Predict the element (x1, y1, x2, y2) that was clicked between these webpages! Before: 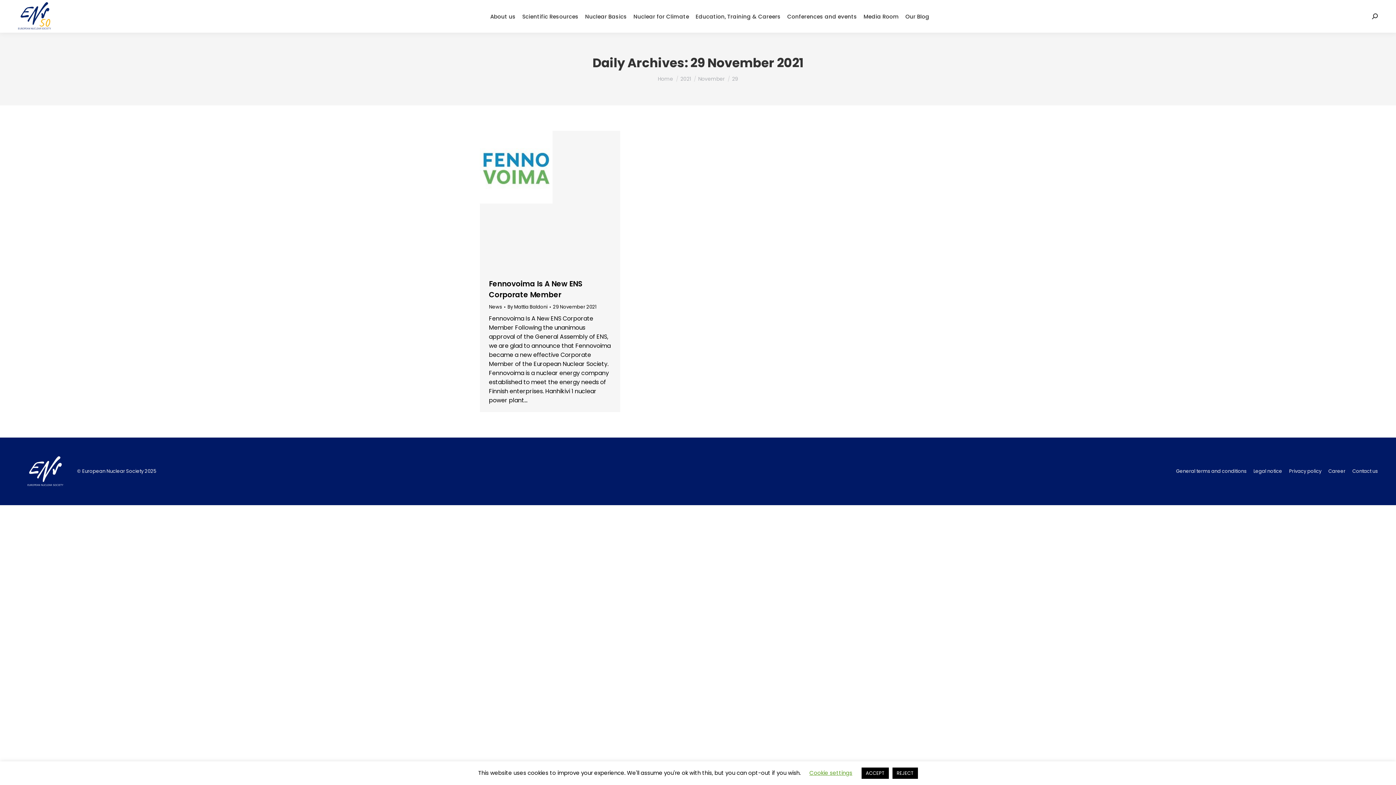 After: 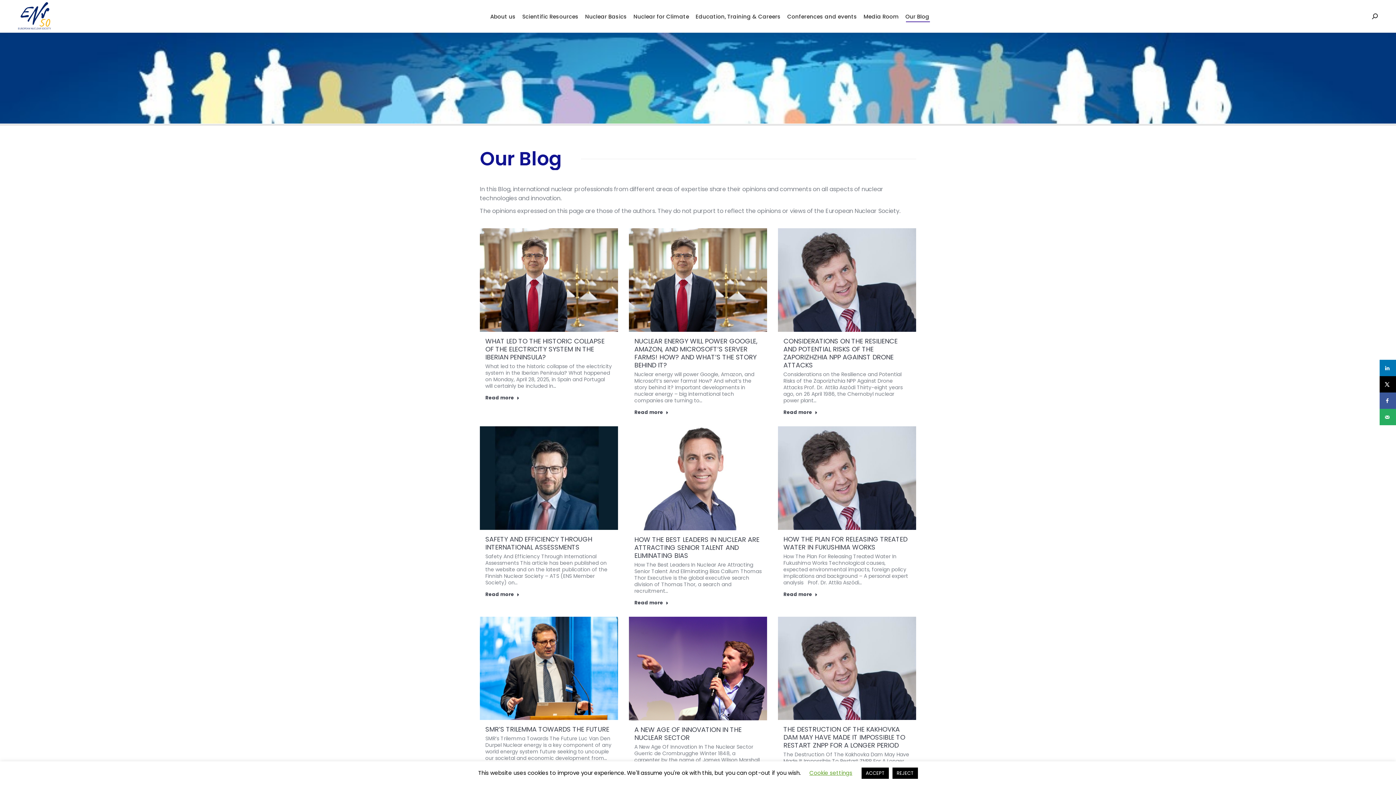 Action: label: Our Blog bbox: (904, 6, 931, 26)